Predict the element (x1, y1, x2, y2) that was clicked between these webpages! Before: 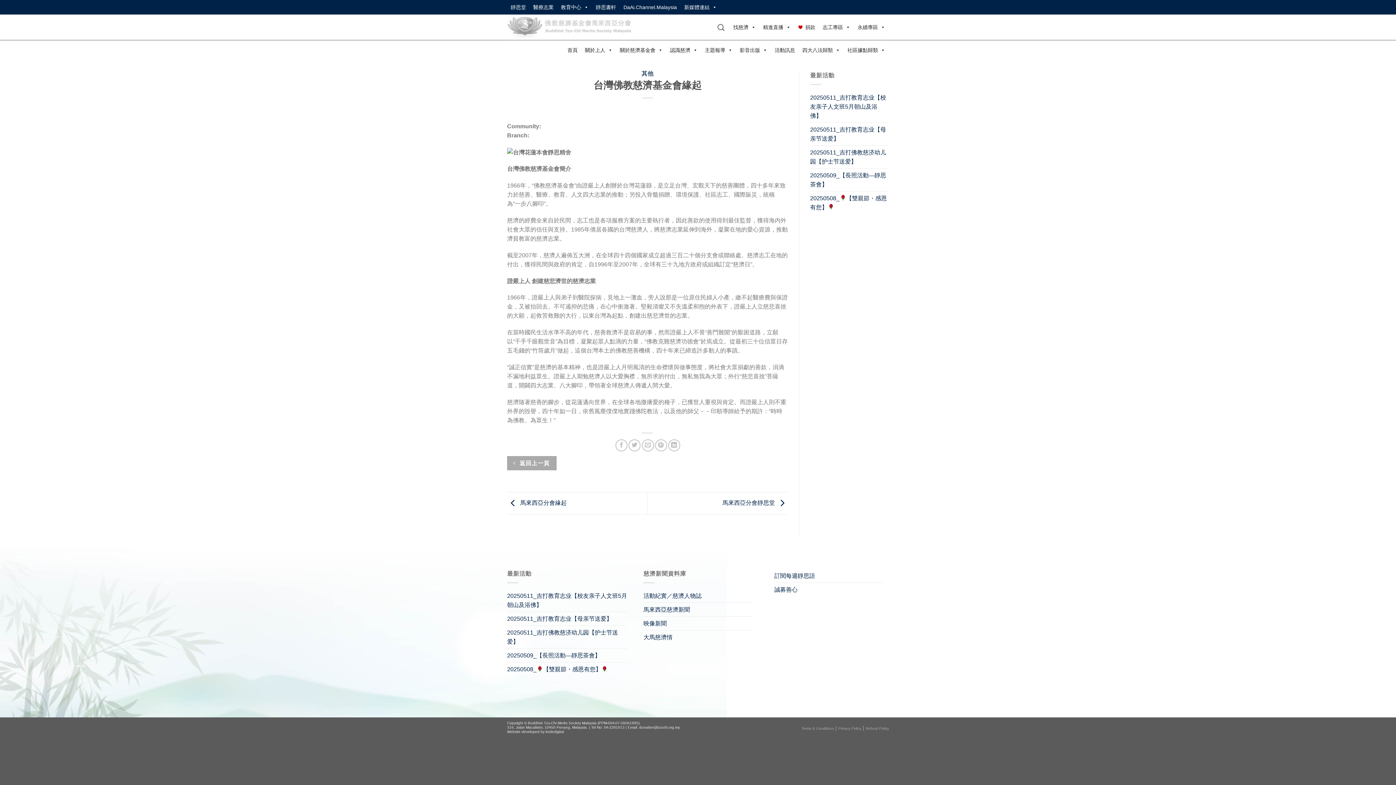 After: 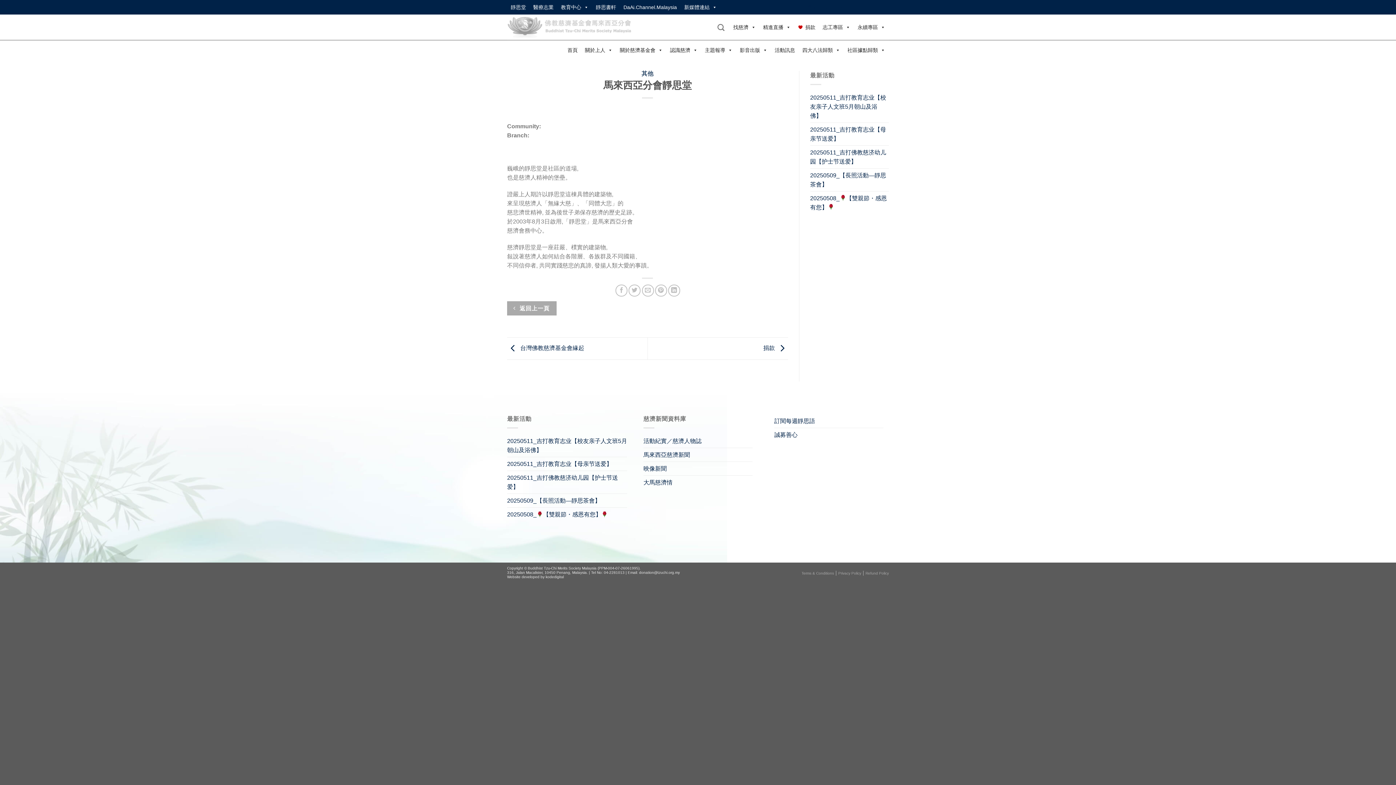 Action: label: 馬來西亞分會靜思堂  bbox: (722, 500, 788, 506)